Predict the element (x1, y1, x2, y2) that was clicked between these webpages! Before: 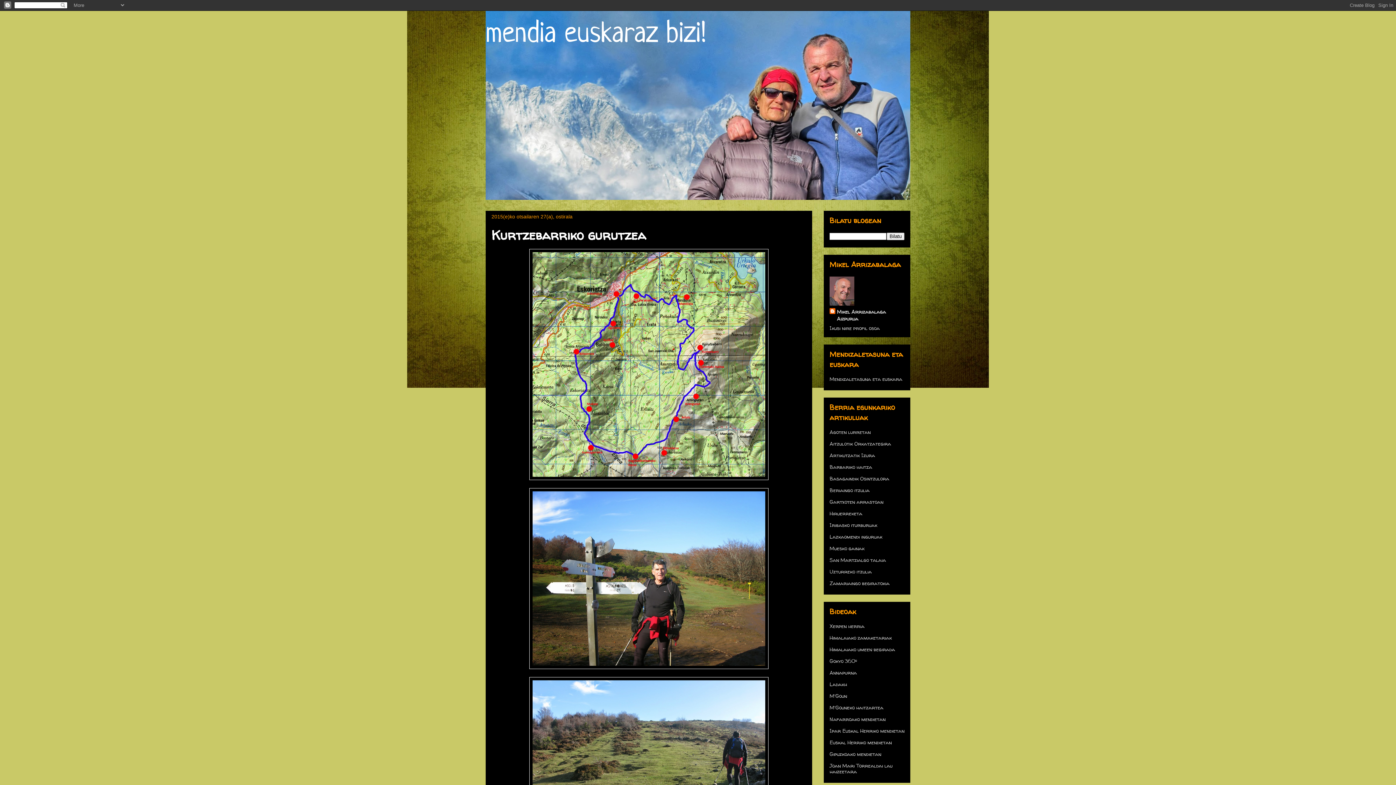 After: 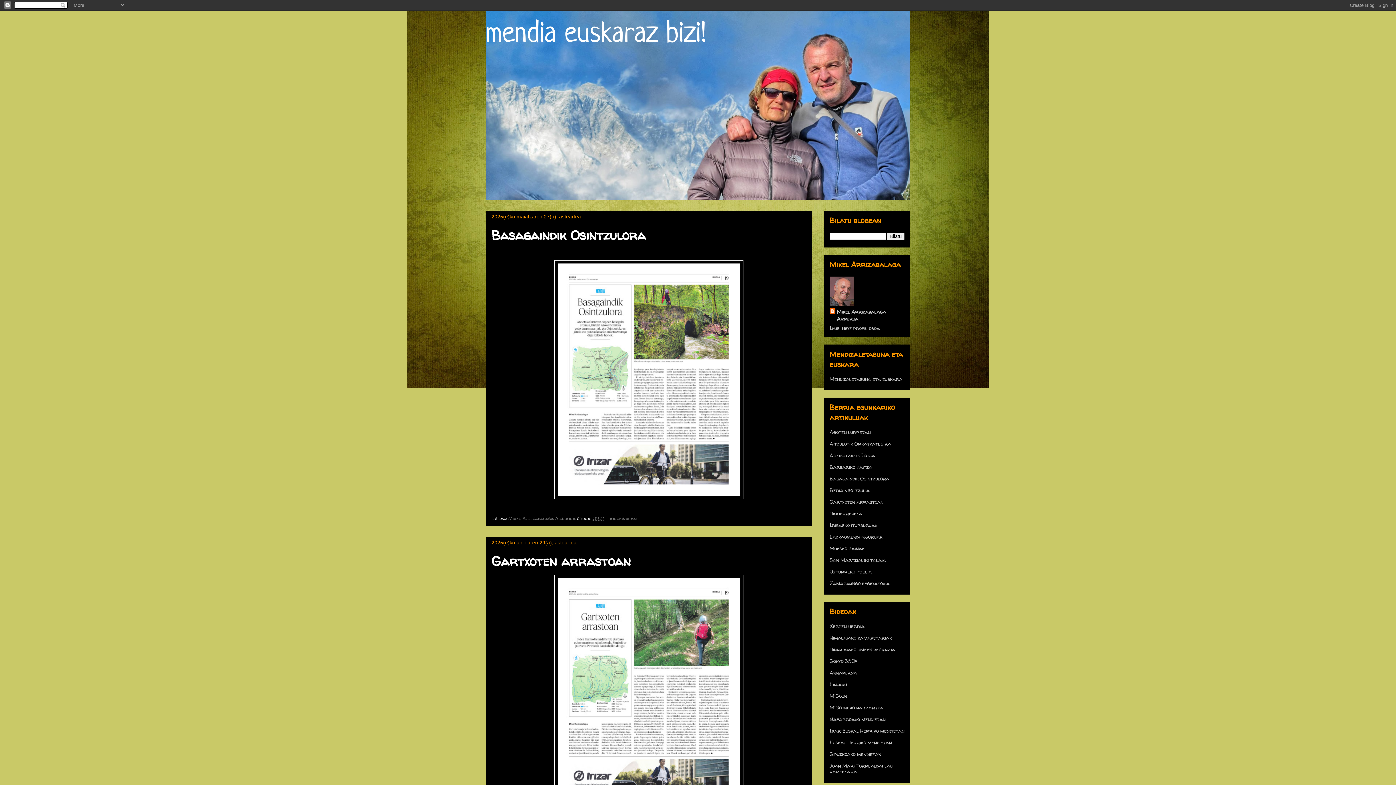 Action: bbox: (485, 19, 706, 50) label: mendia euskaraz bizi!